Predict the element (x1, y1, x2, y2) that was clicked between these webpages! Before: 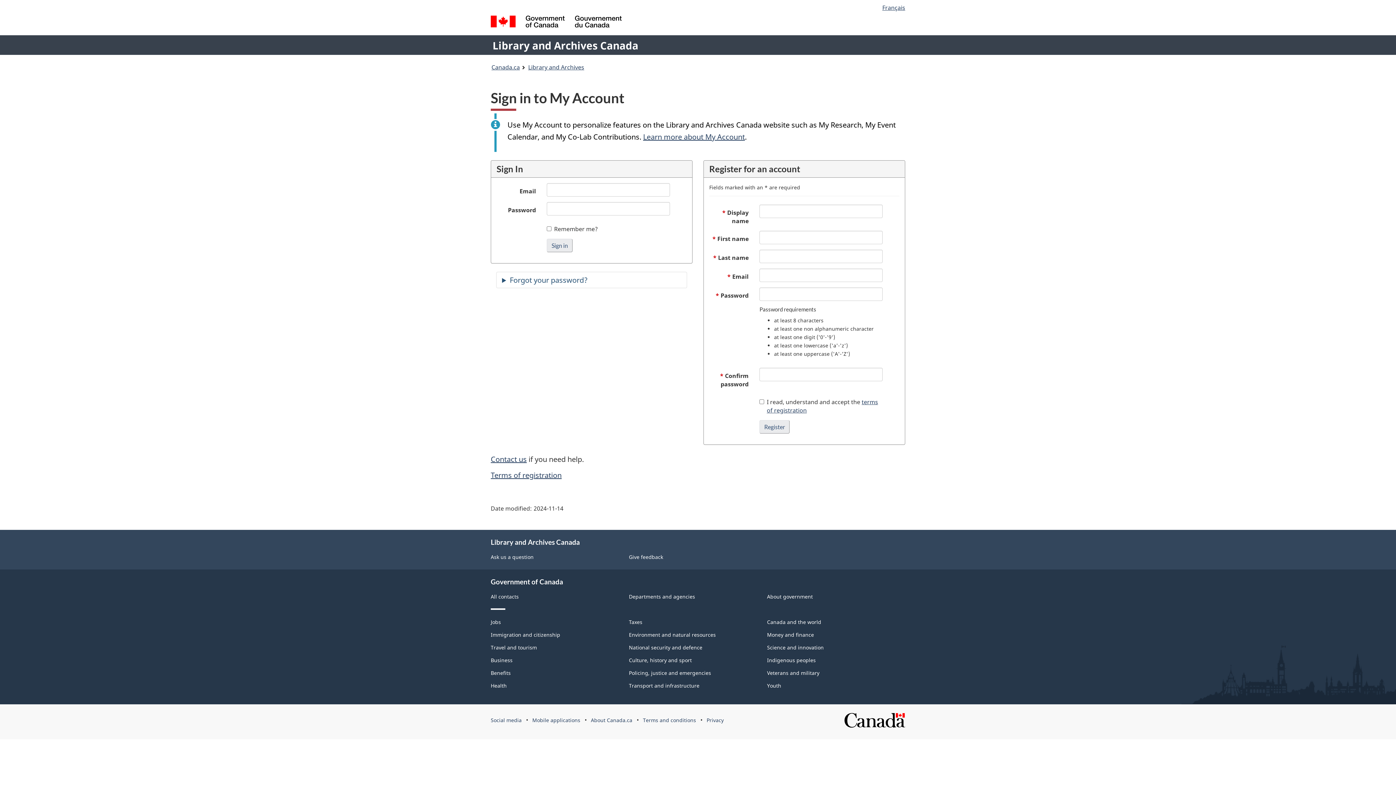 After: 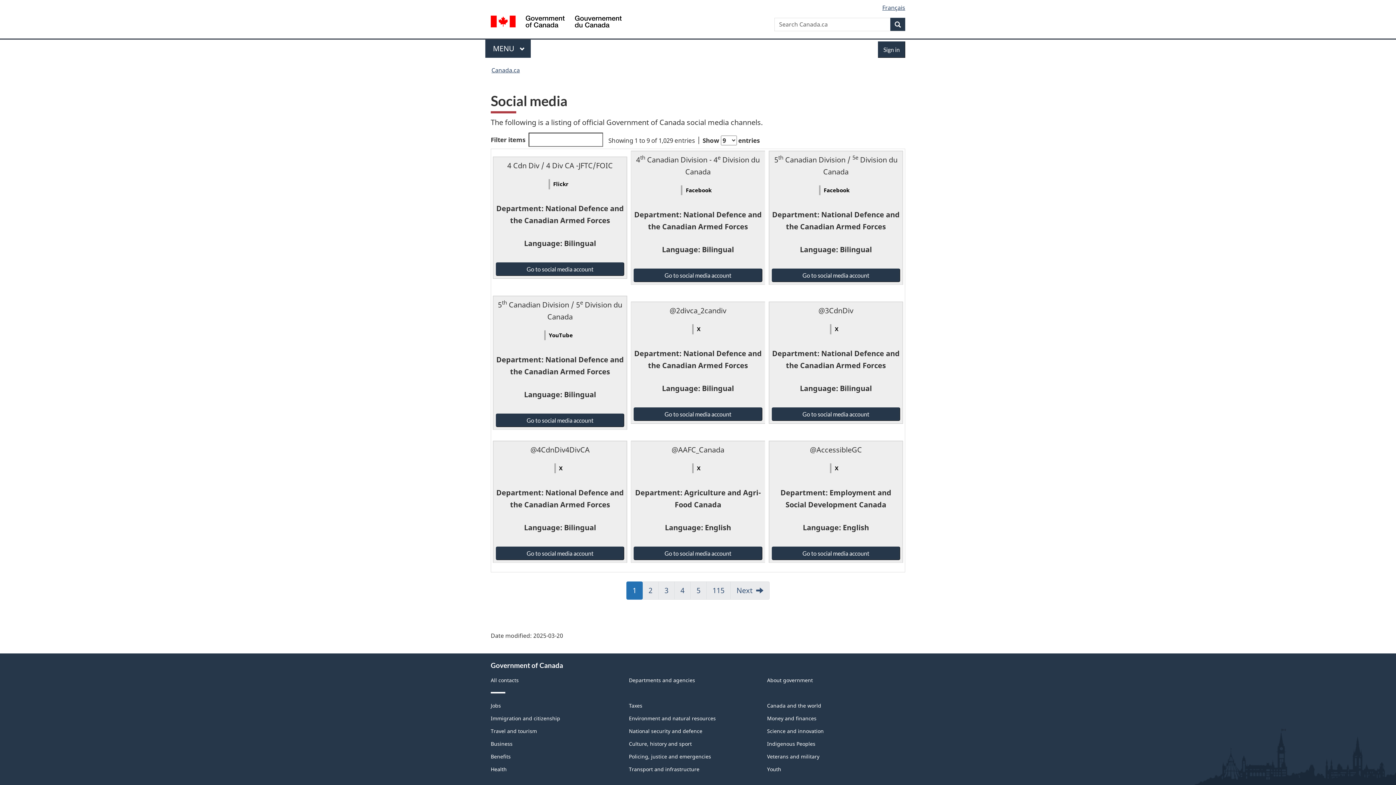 Action: bbox: (490, 717, 521, 724) label: Social media